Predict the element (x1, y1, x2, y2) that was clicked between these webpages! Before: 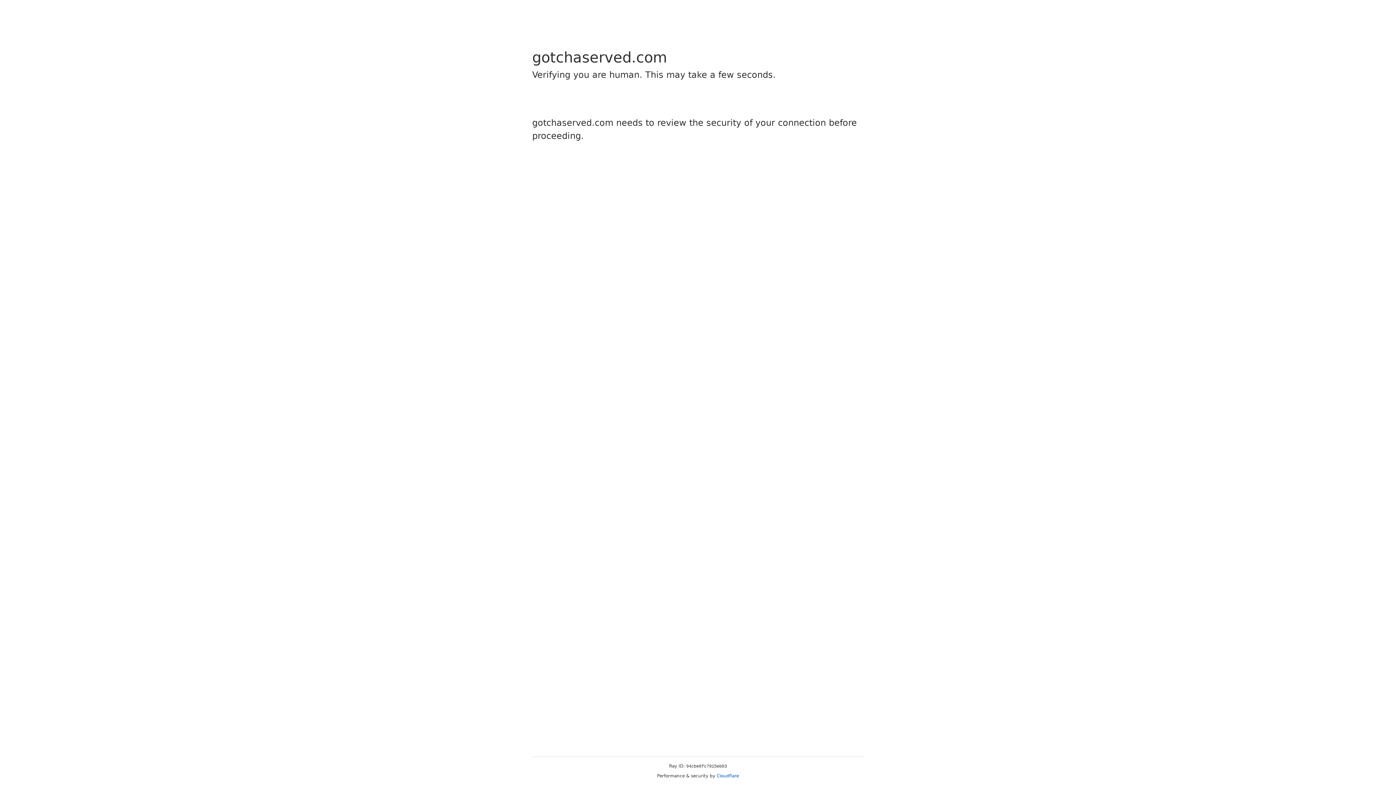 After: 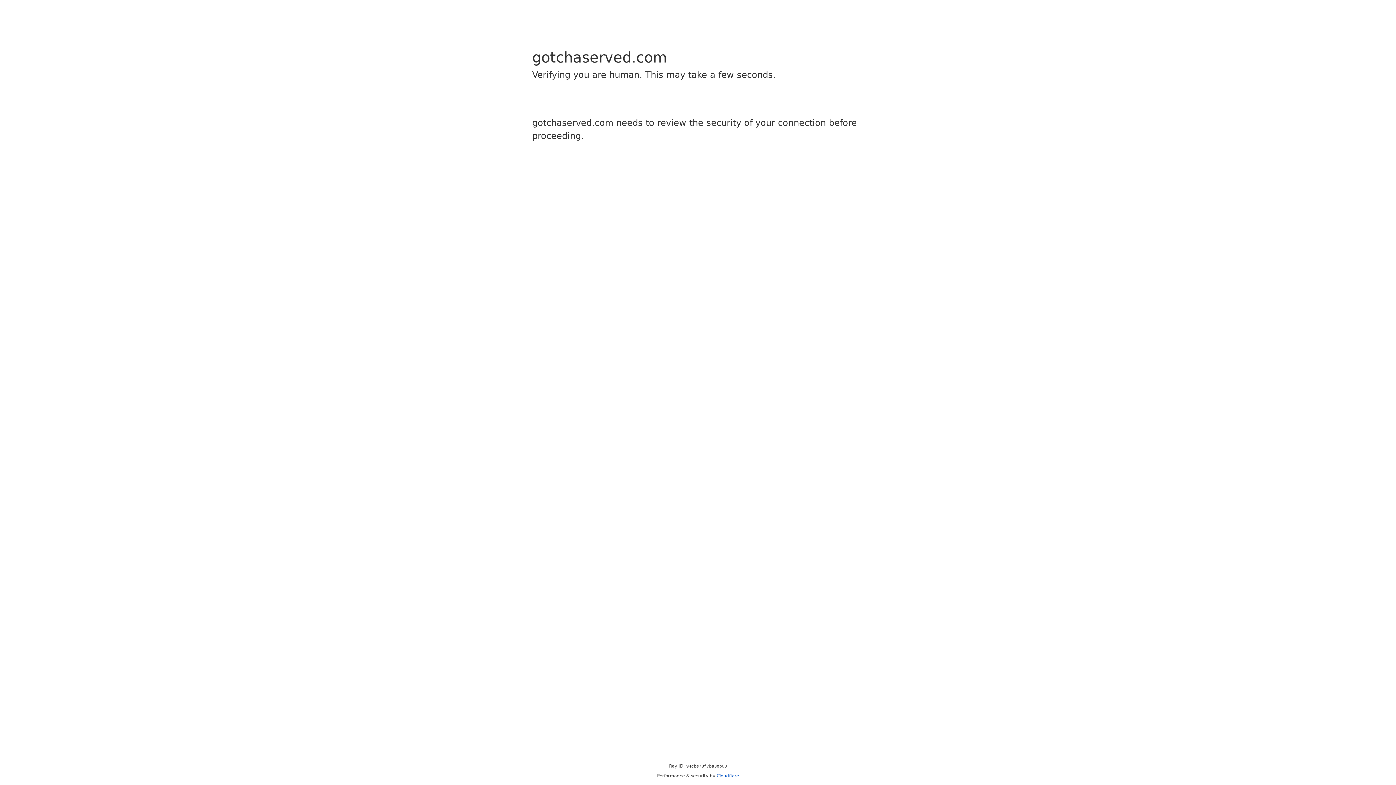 Action: label: Cloudflare bbox: (716, 773, 739, 778)